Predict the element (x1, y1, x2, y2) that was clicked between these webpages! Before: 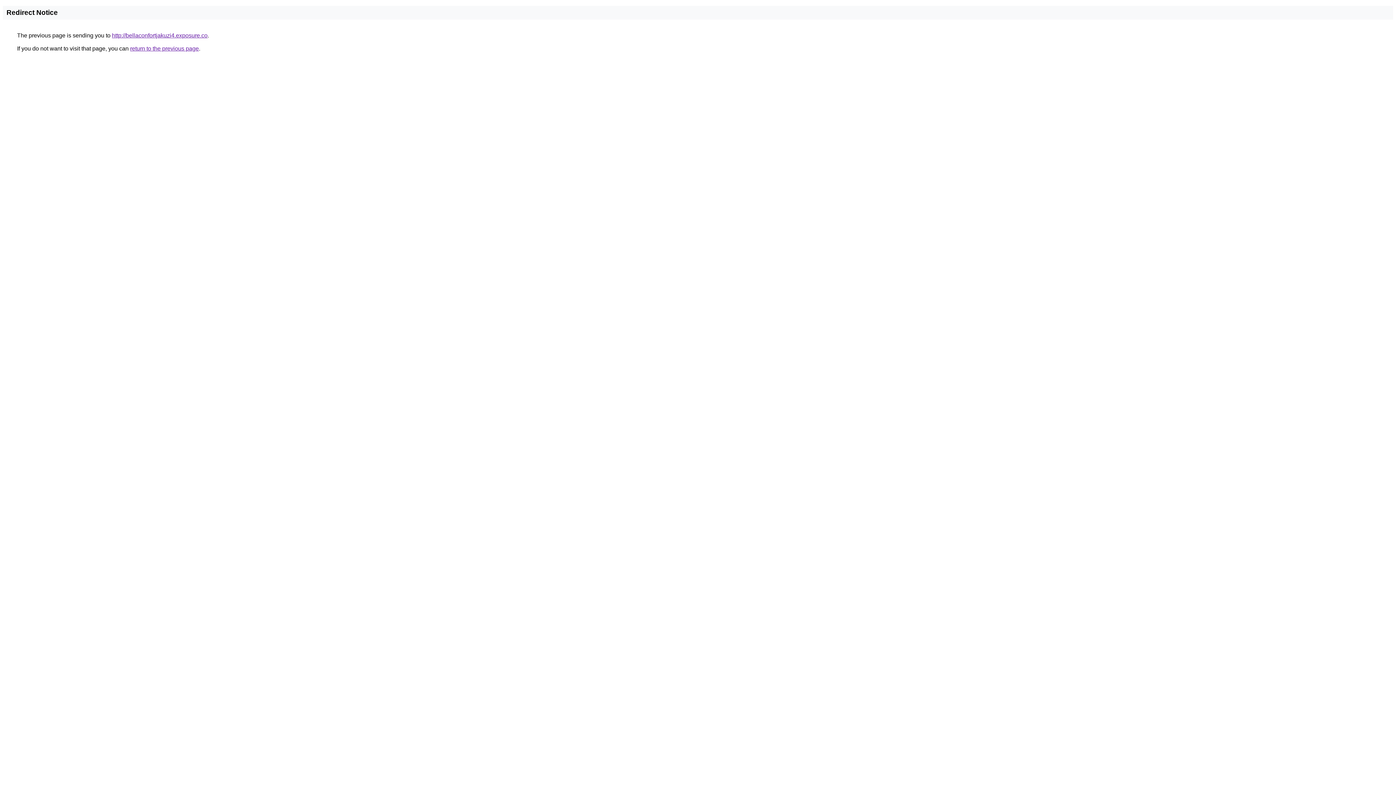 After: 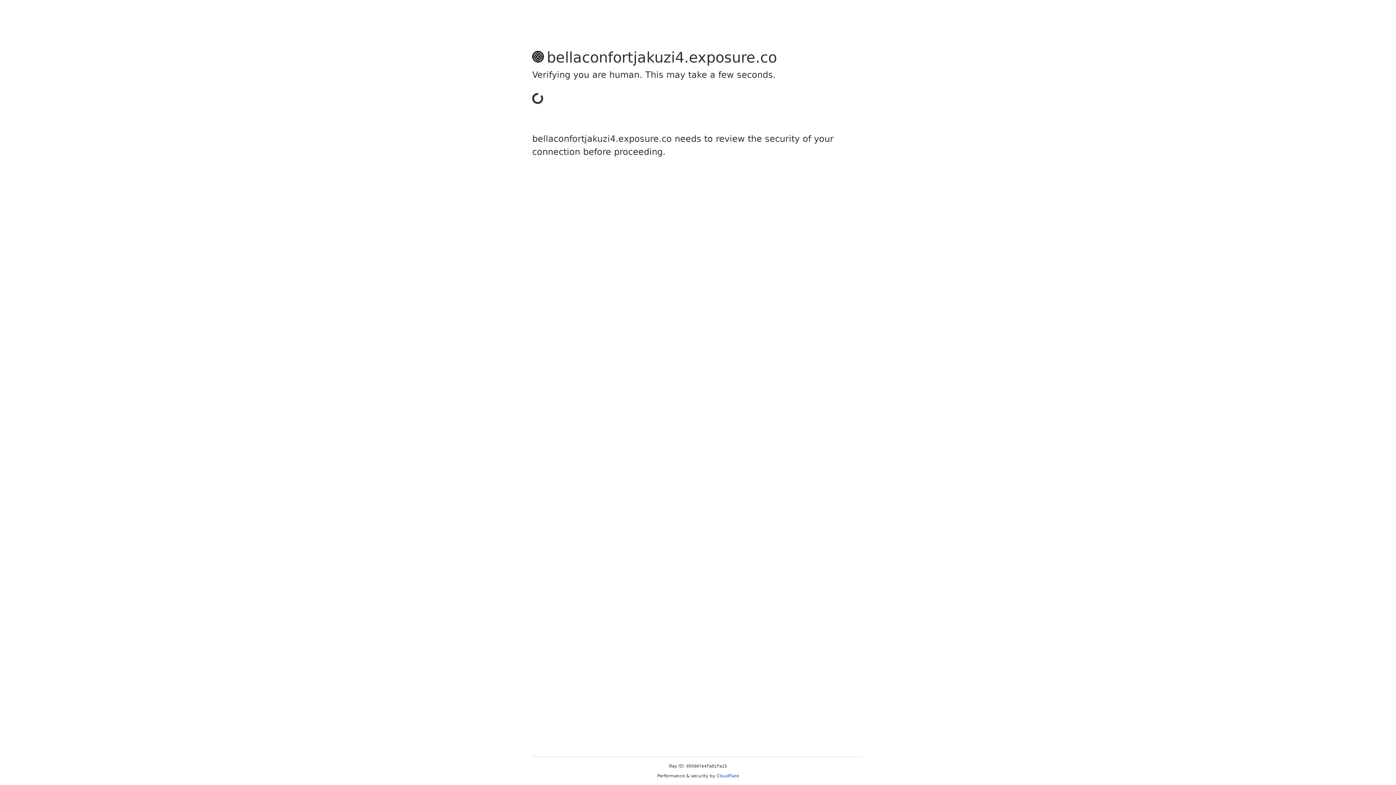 Action: bbox: (112, 32, 207, 38) label: http://bellaconfortjakuzi4.exposure.co